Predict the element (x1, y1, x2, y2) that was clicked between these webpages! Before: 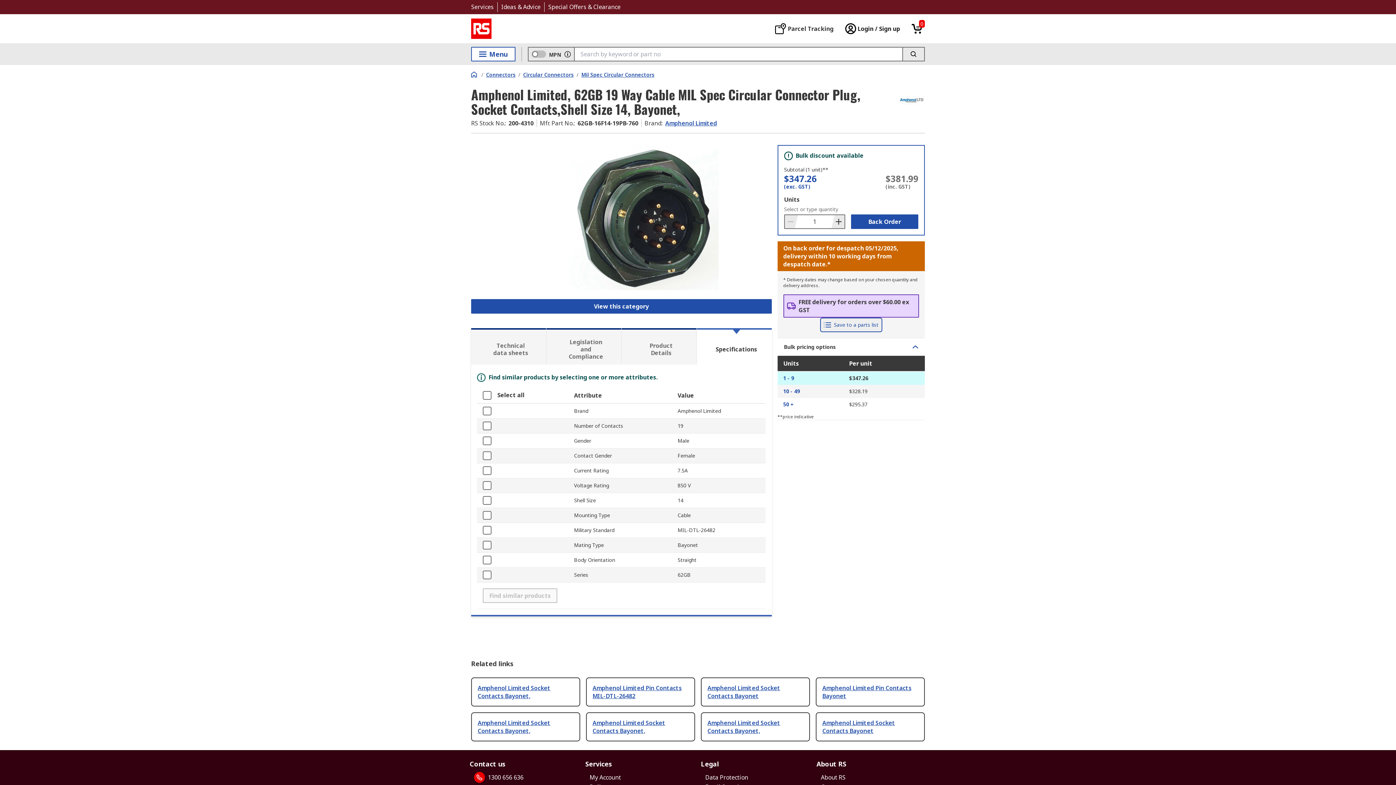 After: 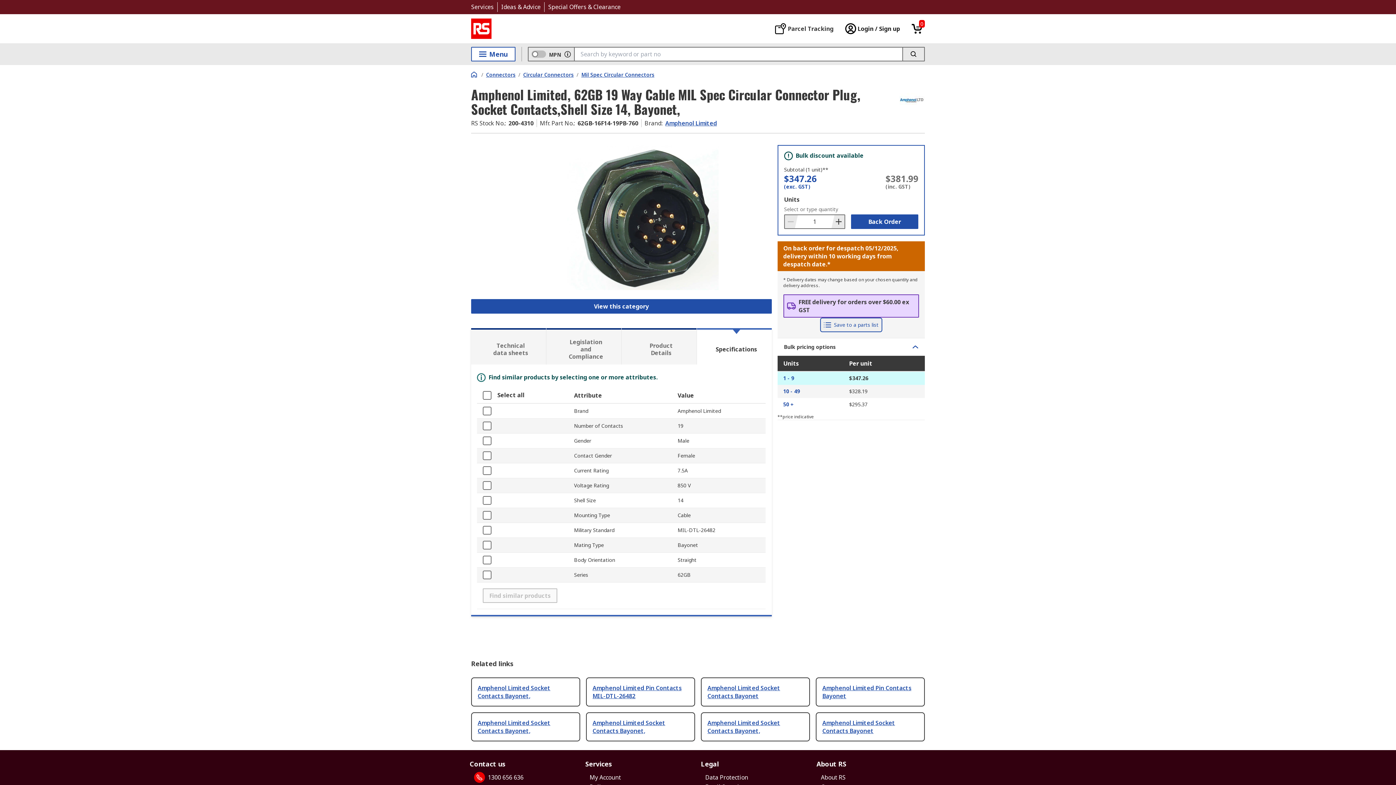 Action: label: Back Order bbox: (851, 214, 918, 229)